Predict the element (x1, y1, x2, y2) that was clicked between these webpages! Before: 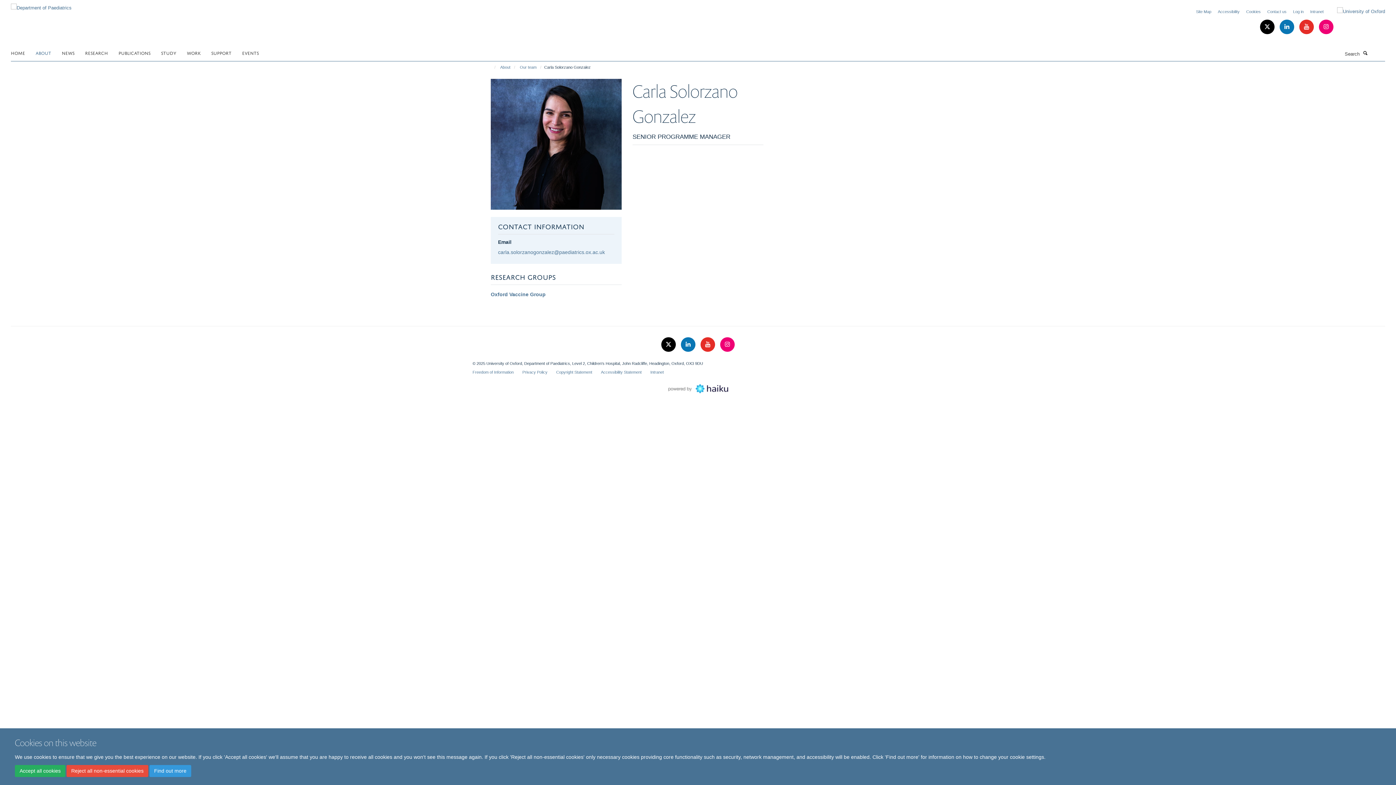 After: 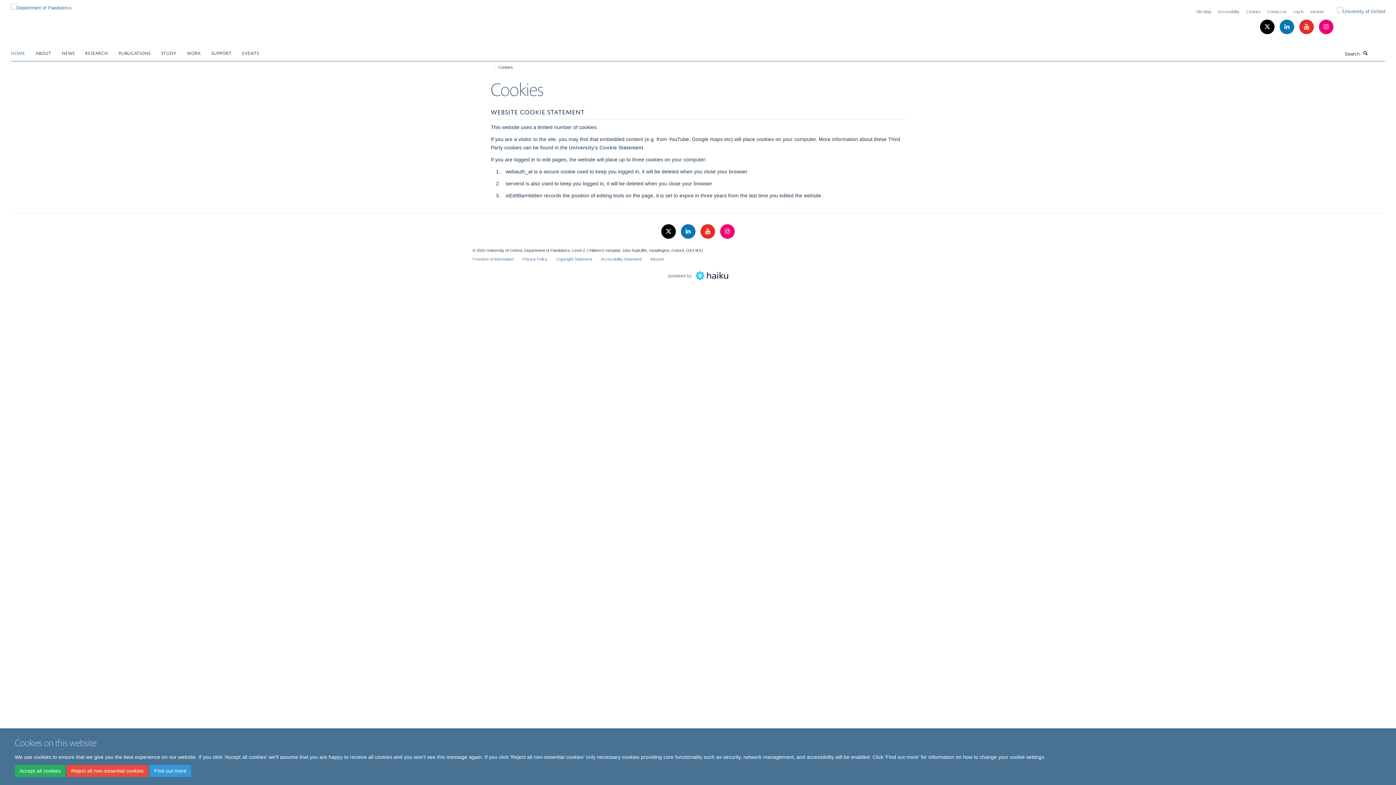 Action: bbox: (149, 765, 191, 777) label: Find out more